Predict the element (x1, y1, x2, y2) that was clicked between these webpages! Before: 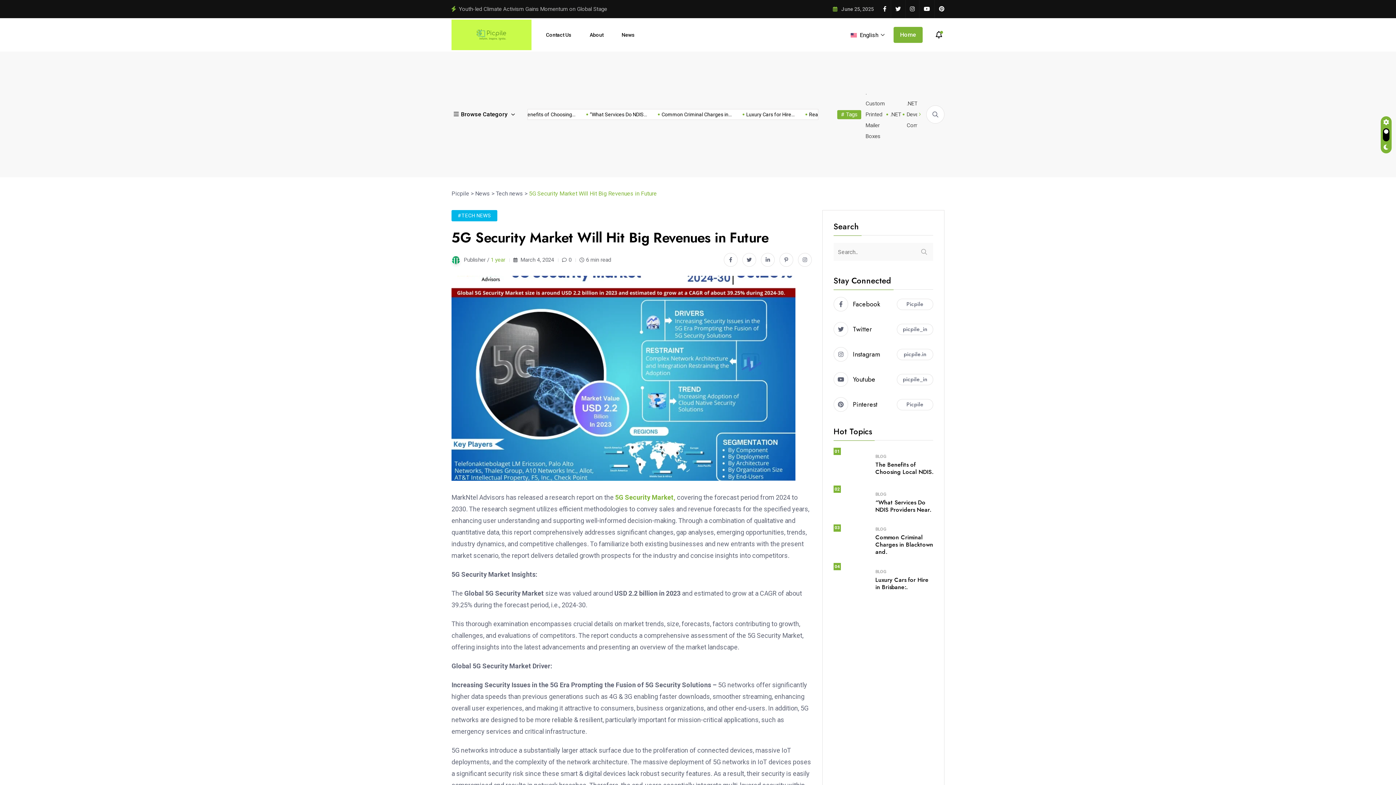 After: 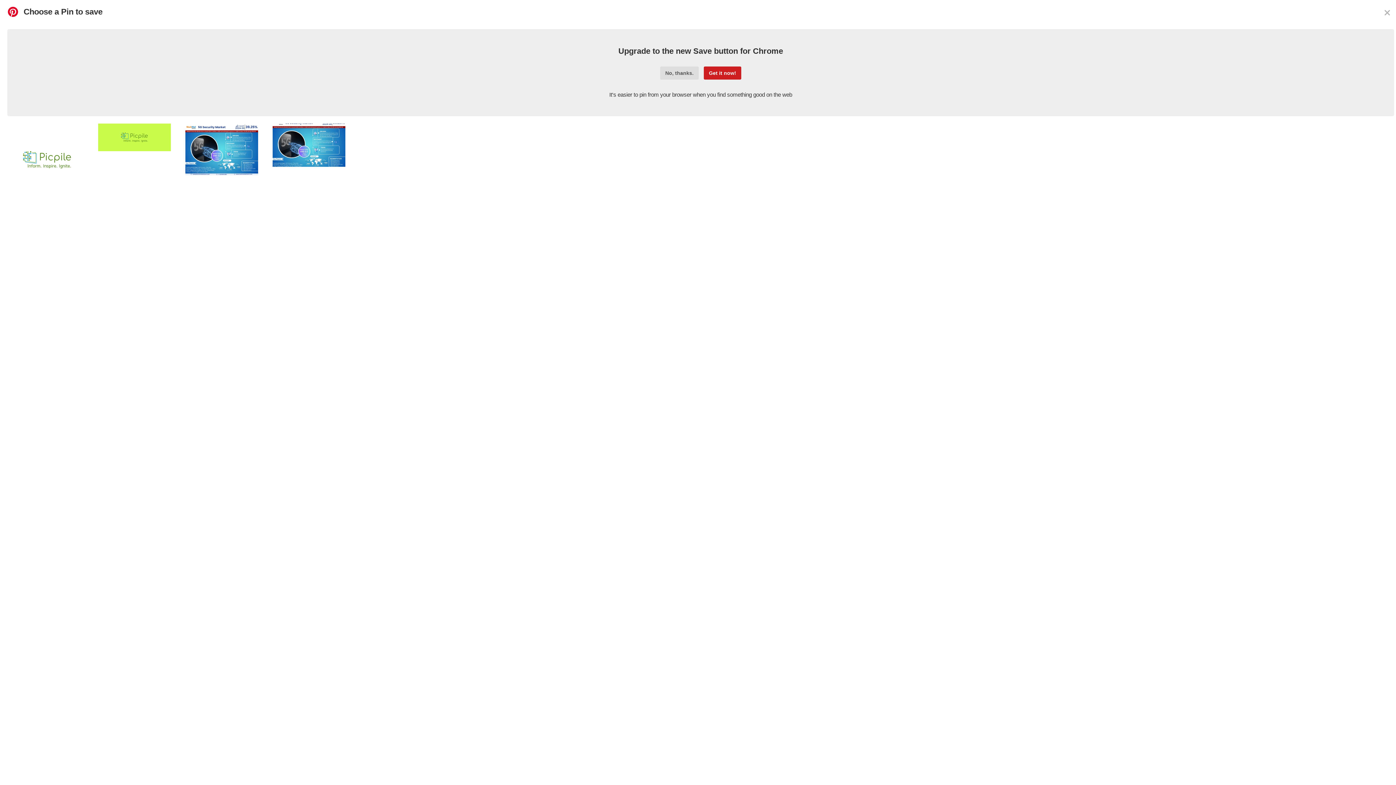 Action: bbox: (779, 253, 793, 266)